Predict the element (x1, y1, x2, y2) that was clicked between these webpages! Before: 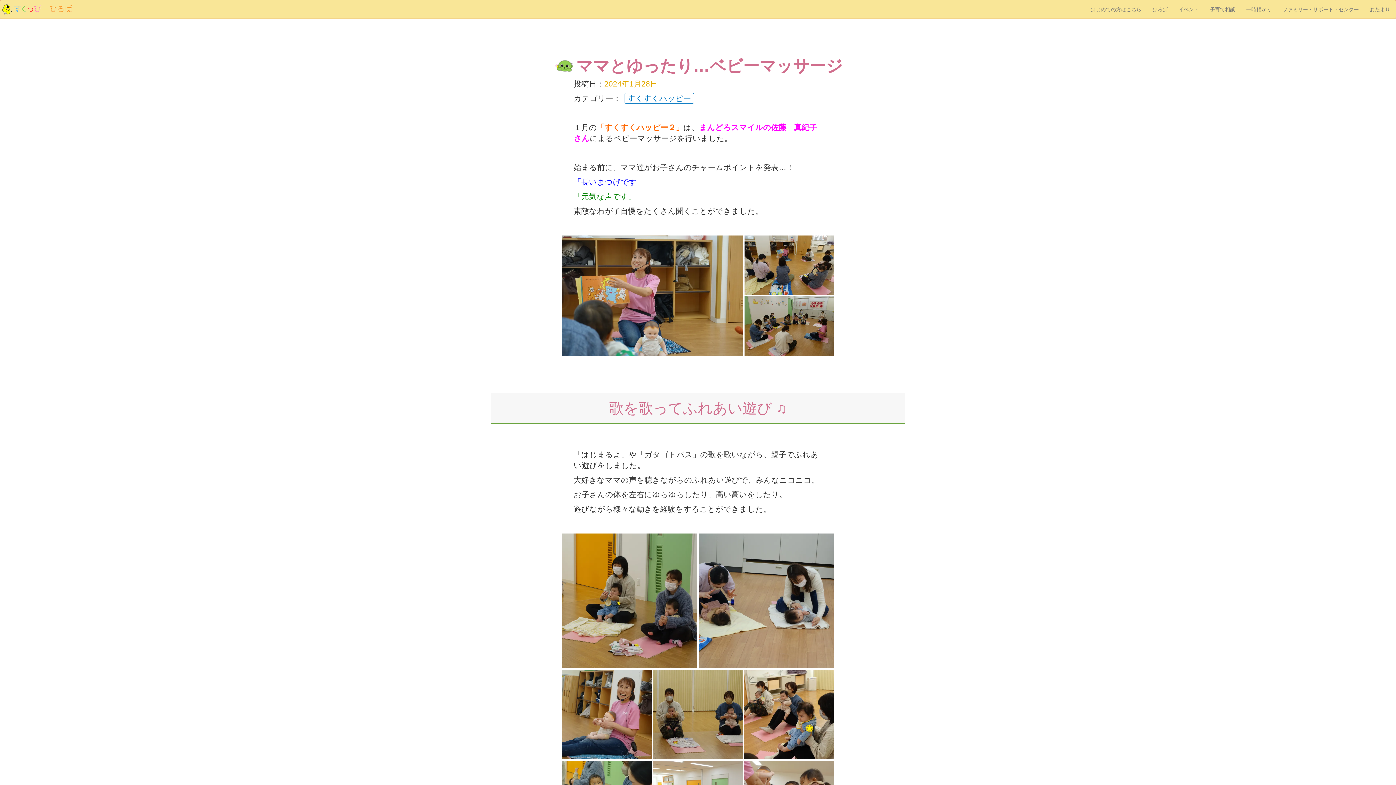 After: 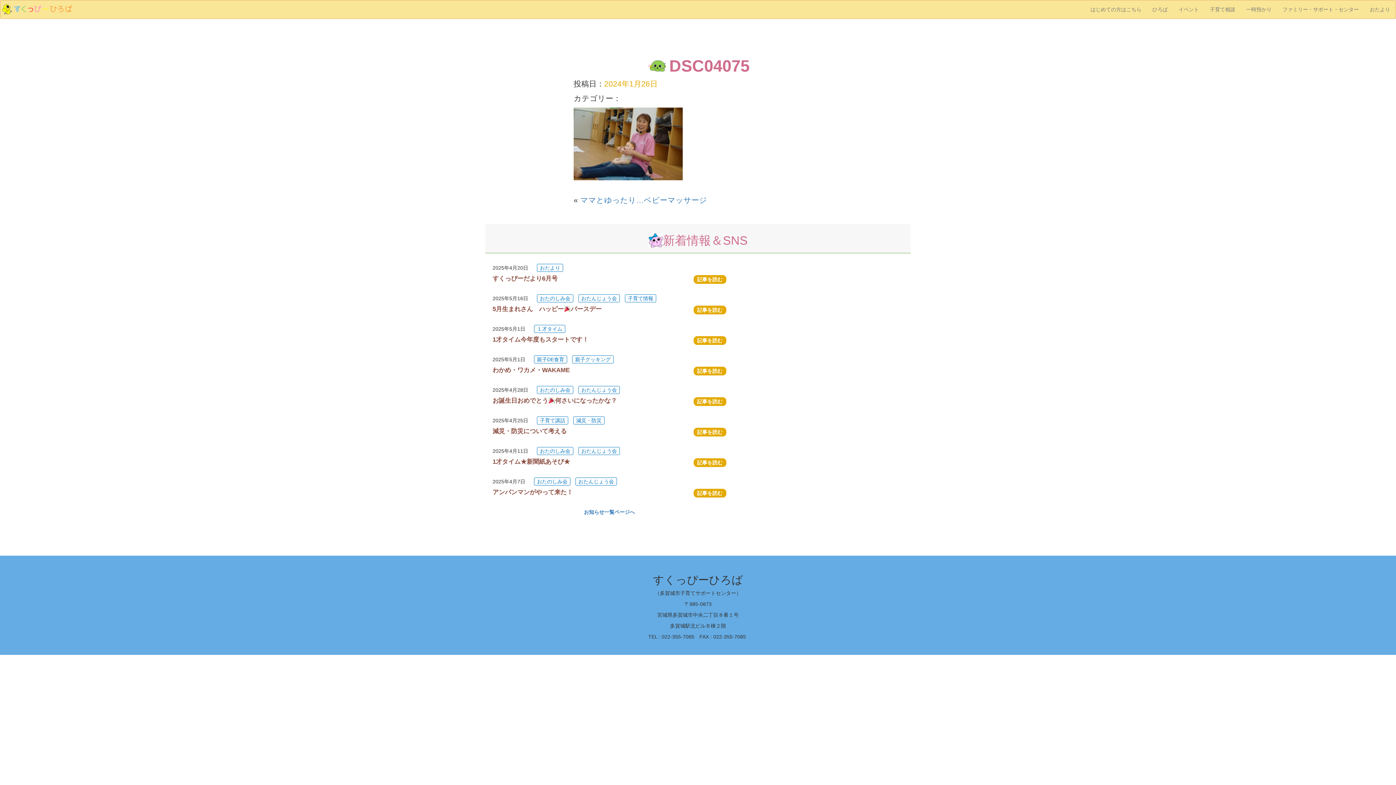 Action: bbox: (561, 711, 652, 717)